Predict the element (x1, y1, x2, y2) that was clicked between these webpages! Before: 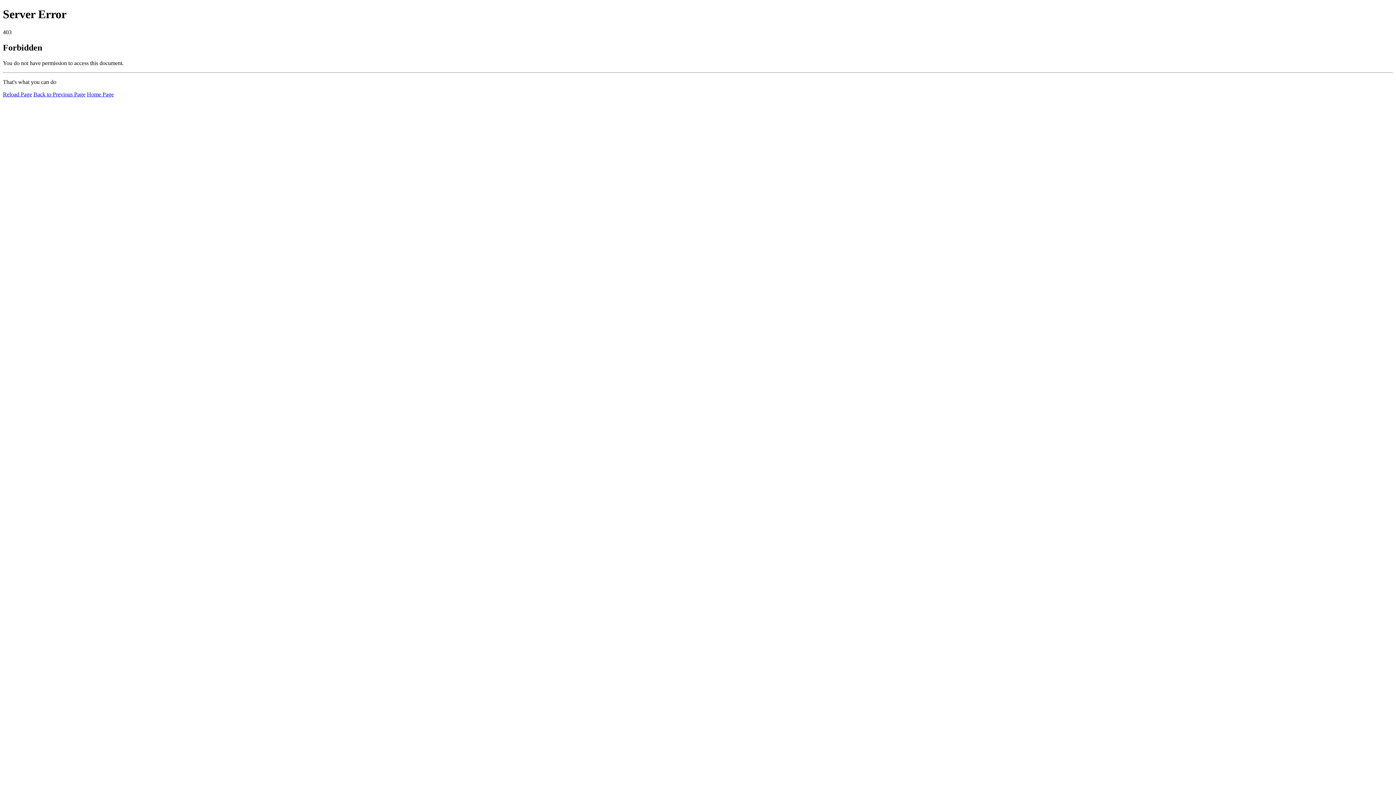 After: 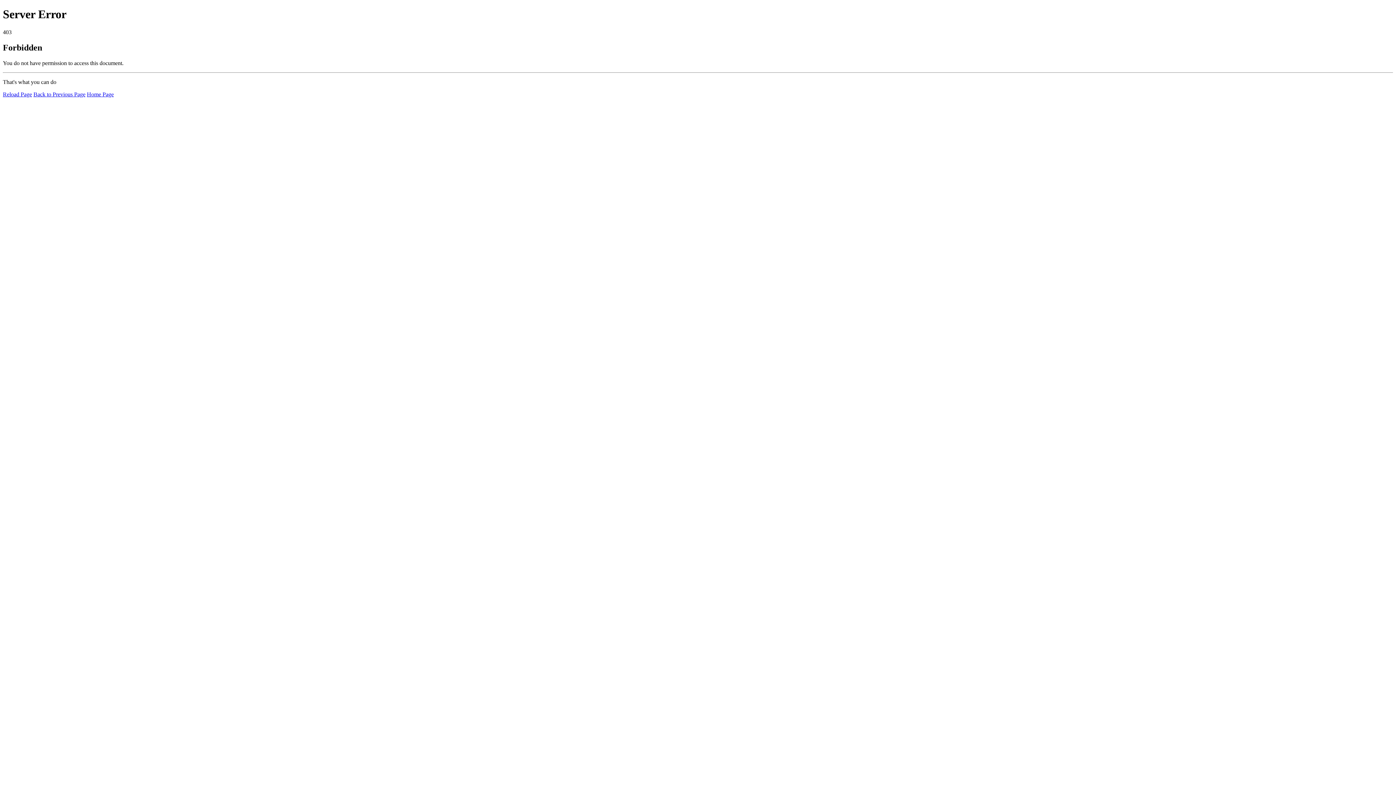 Action: bbox: (2, 91, 32, 97) label: Reload Page